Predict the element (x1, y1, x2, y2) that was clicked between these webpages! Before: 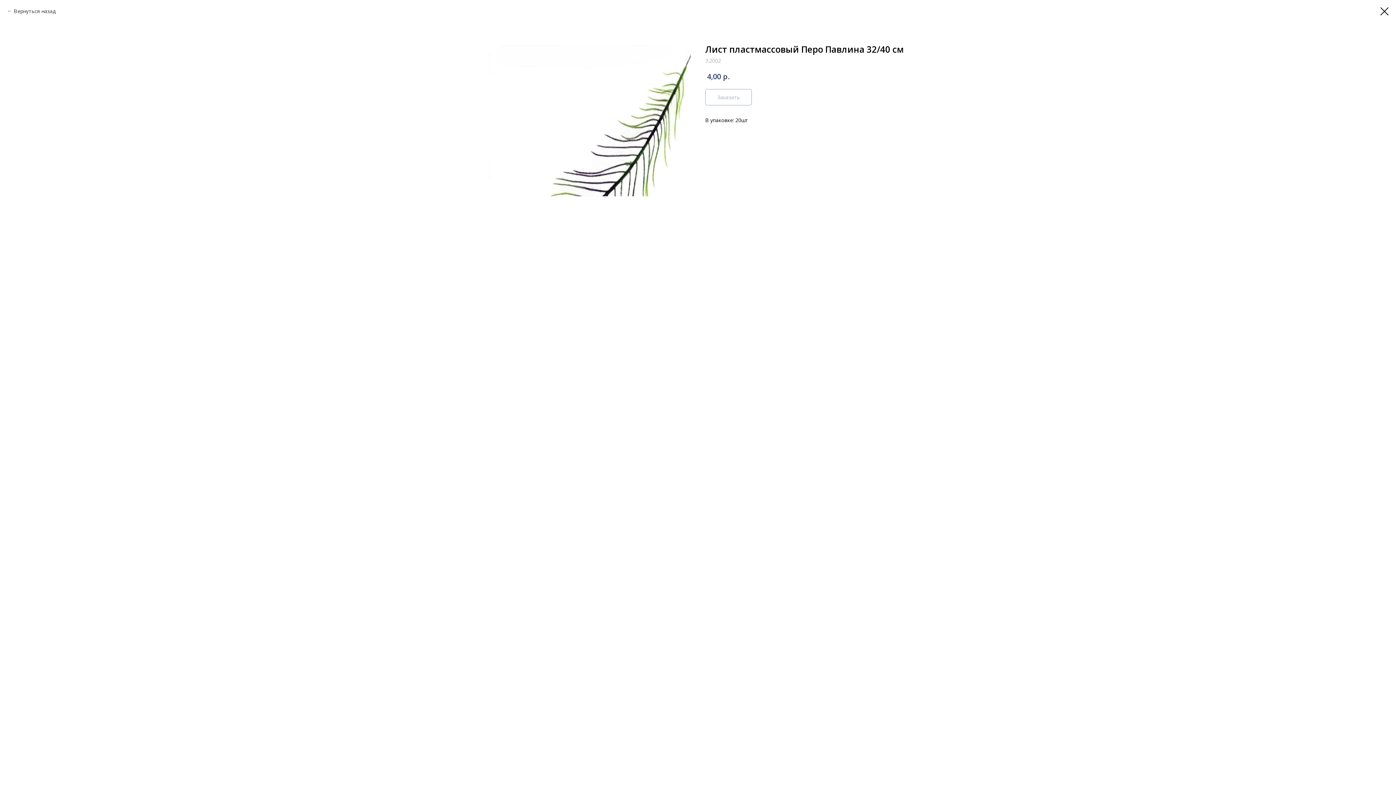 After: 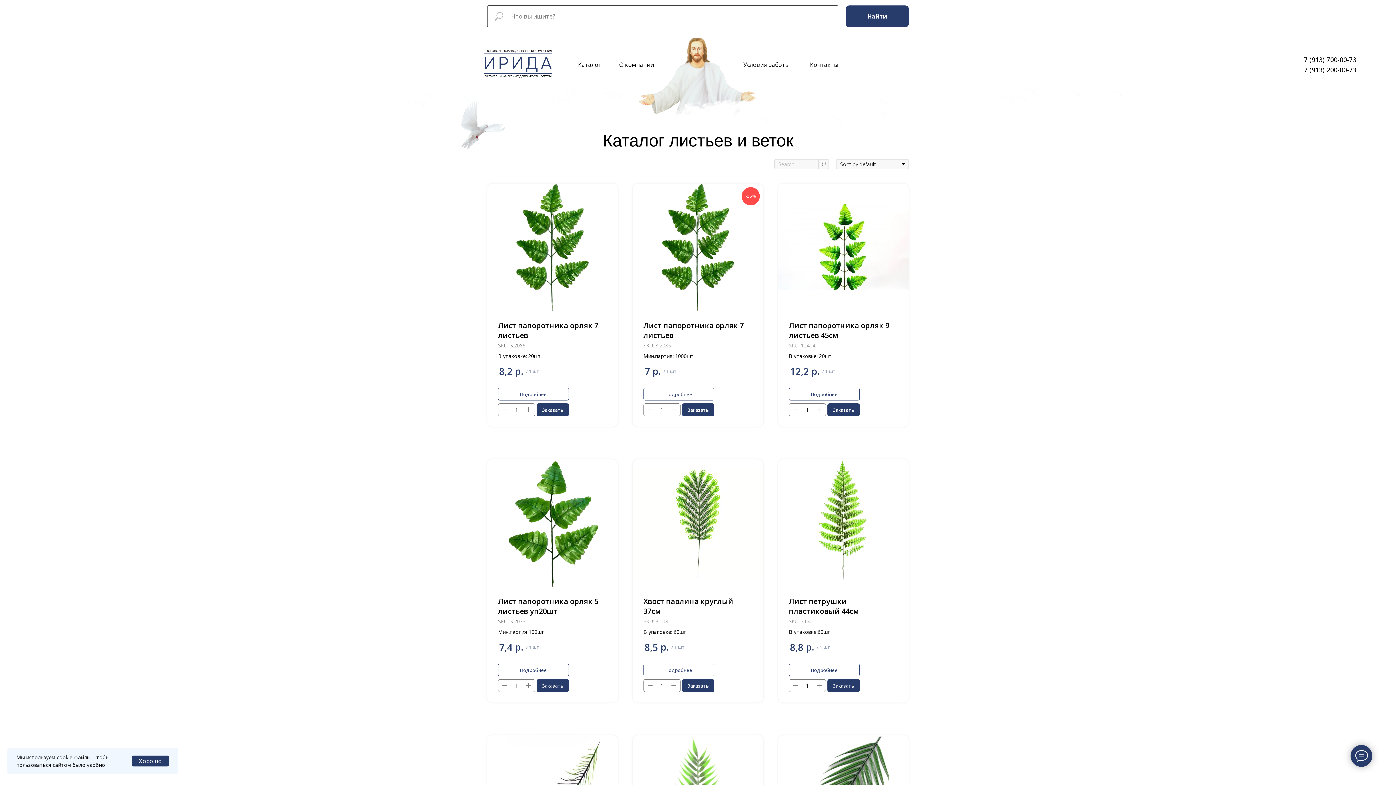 Action: bbox: (7, 7, 55, 14) label: Вернуться назад